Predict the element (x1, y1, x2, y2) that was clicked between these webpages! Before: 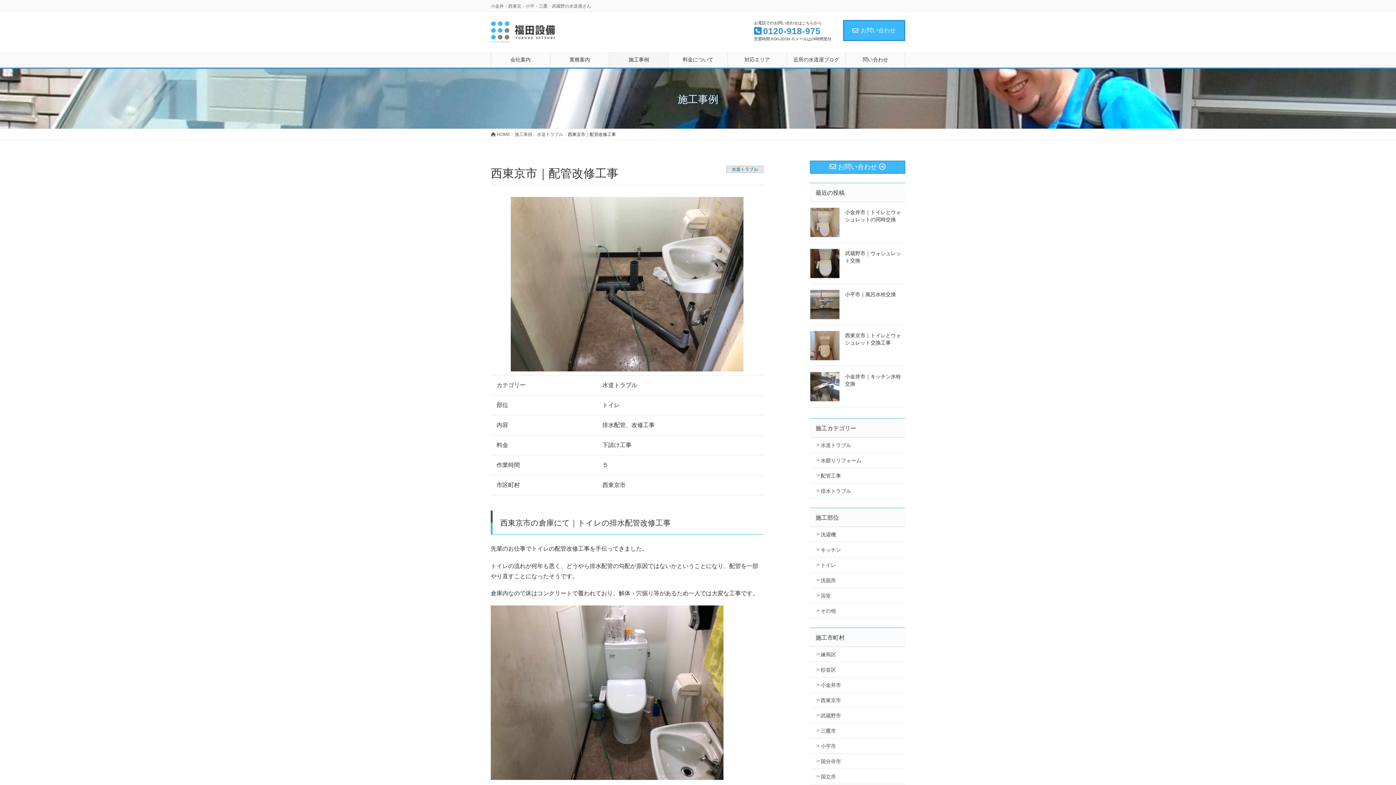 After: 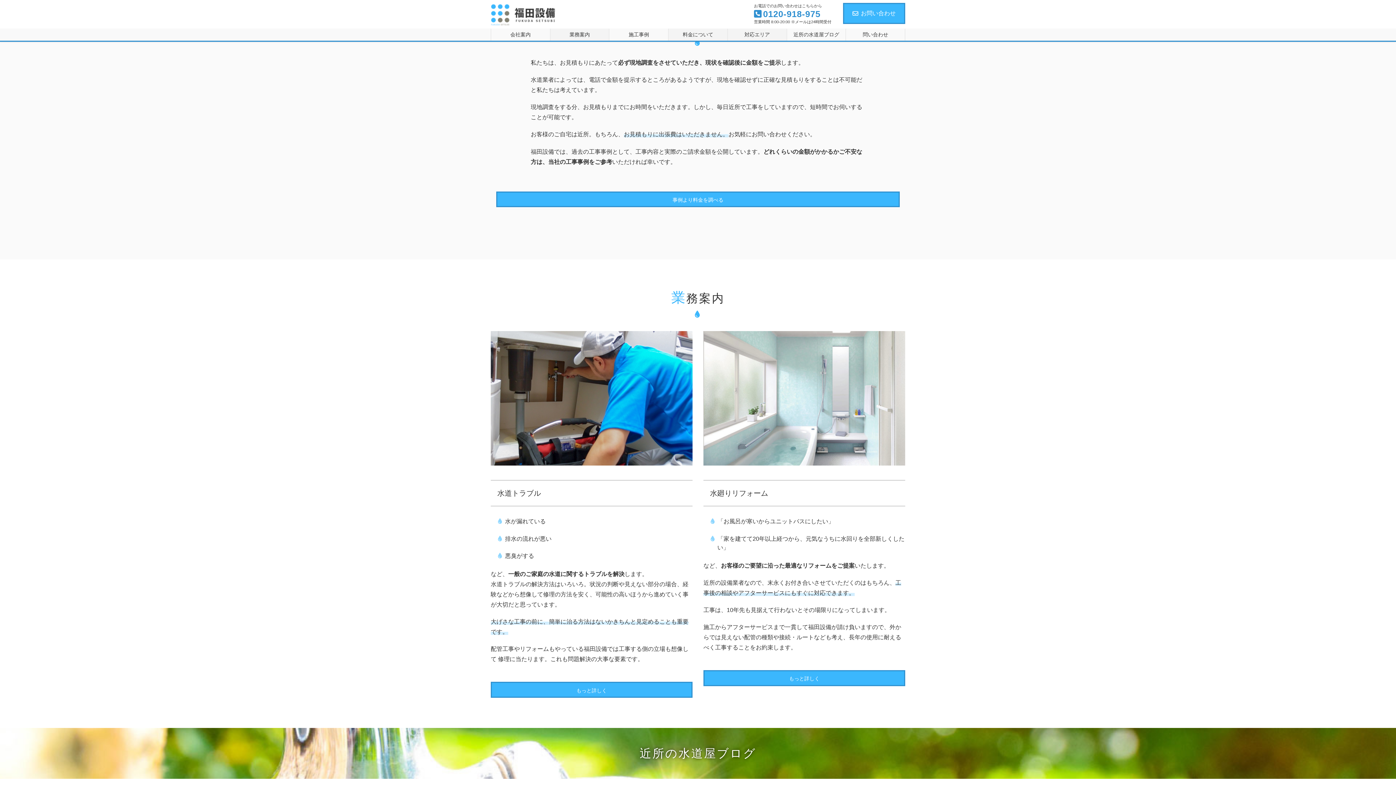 Action: bbox: (668, 52, 727, 67) label: 料金について